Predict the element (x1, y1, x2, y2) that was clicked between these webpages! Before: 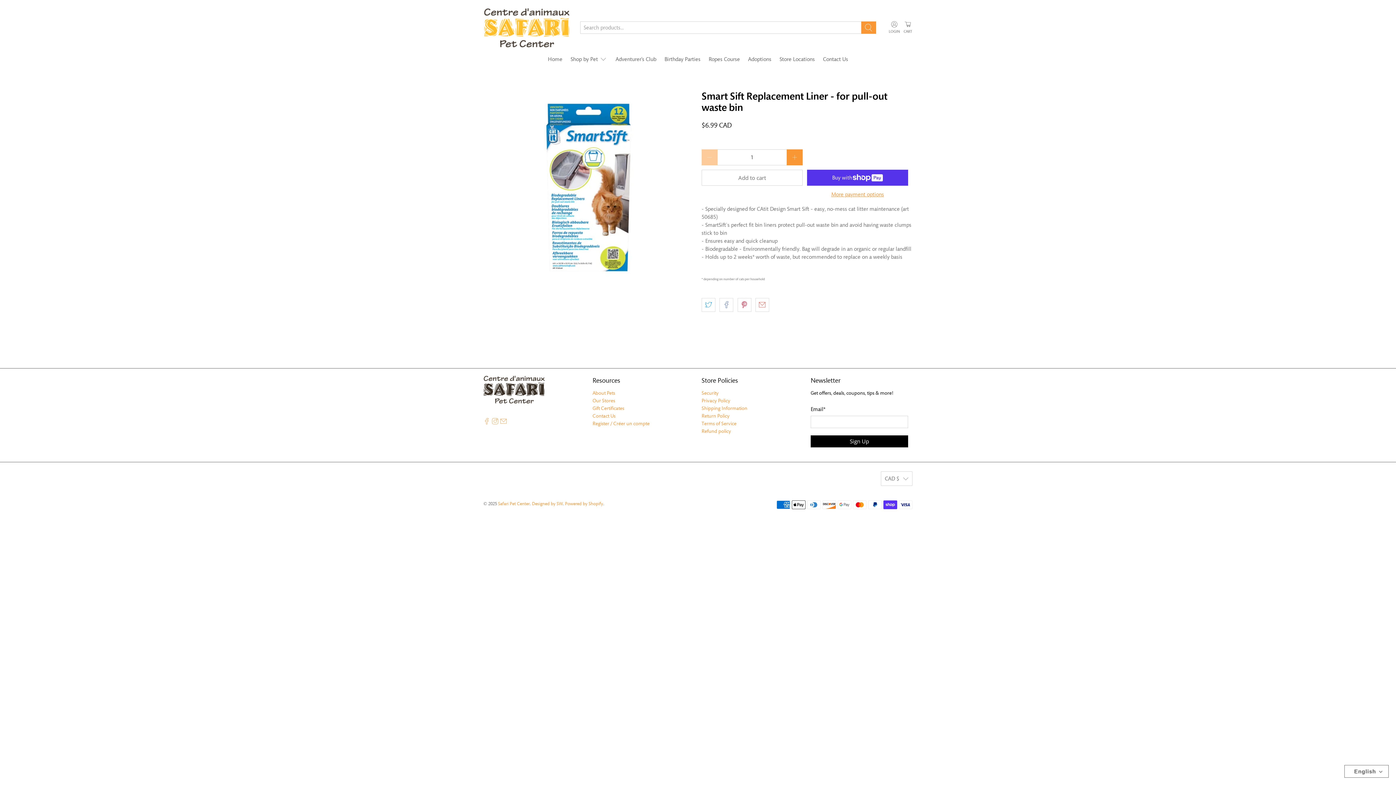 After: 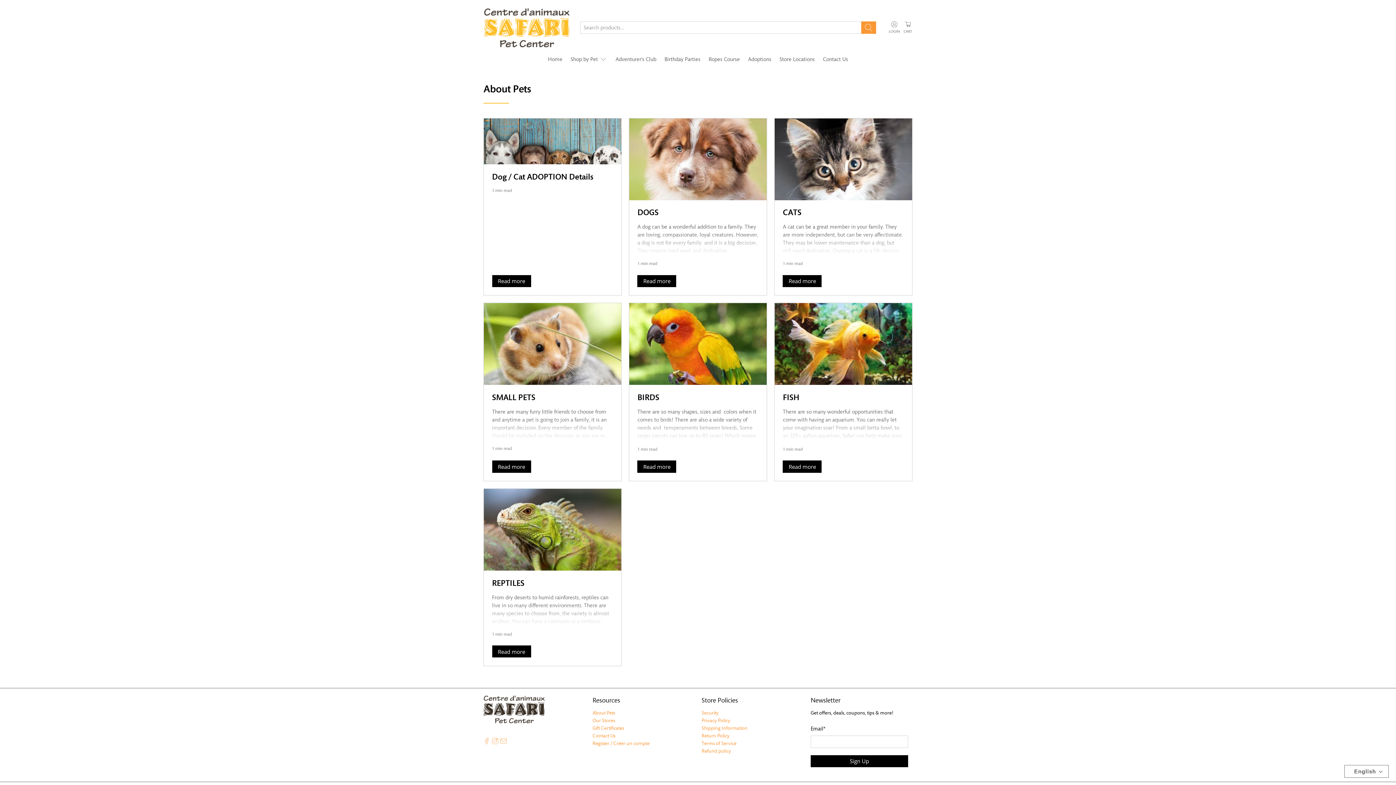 Action: bbox: (592, 390, 615, 396) label: About Pets